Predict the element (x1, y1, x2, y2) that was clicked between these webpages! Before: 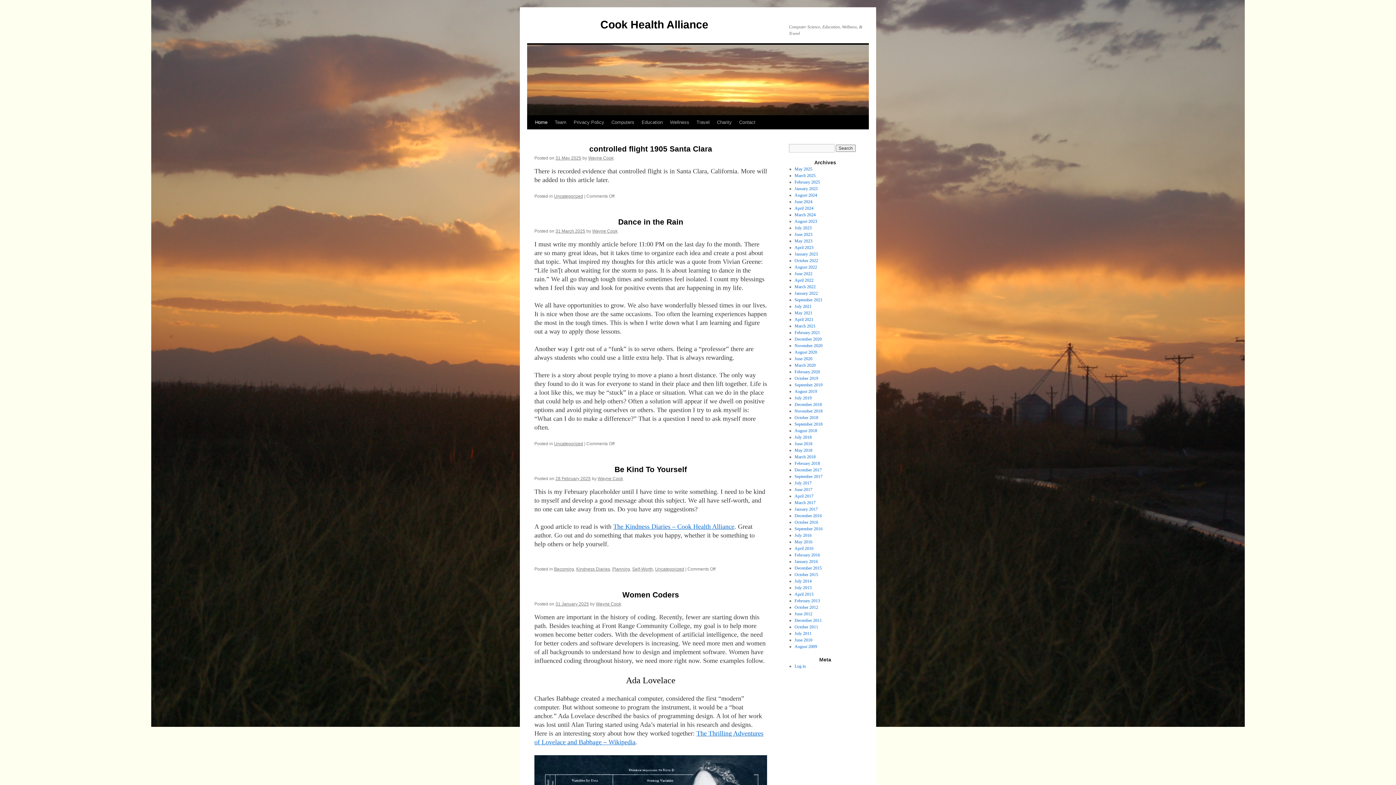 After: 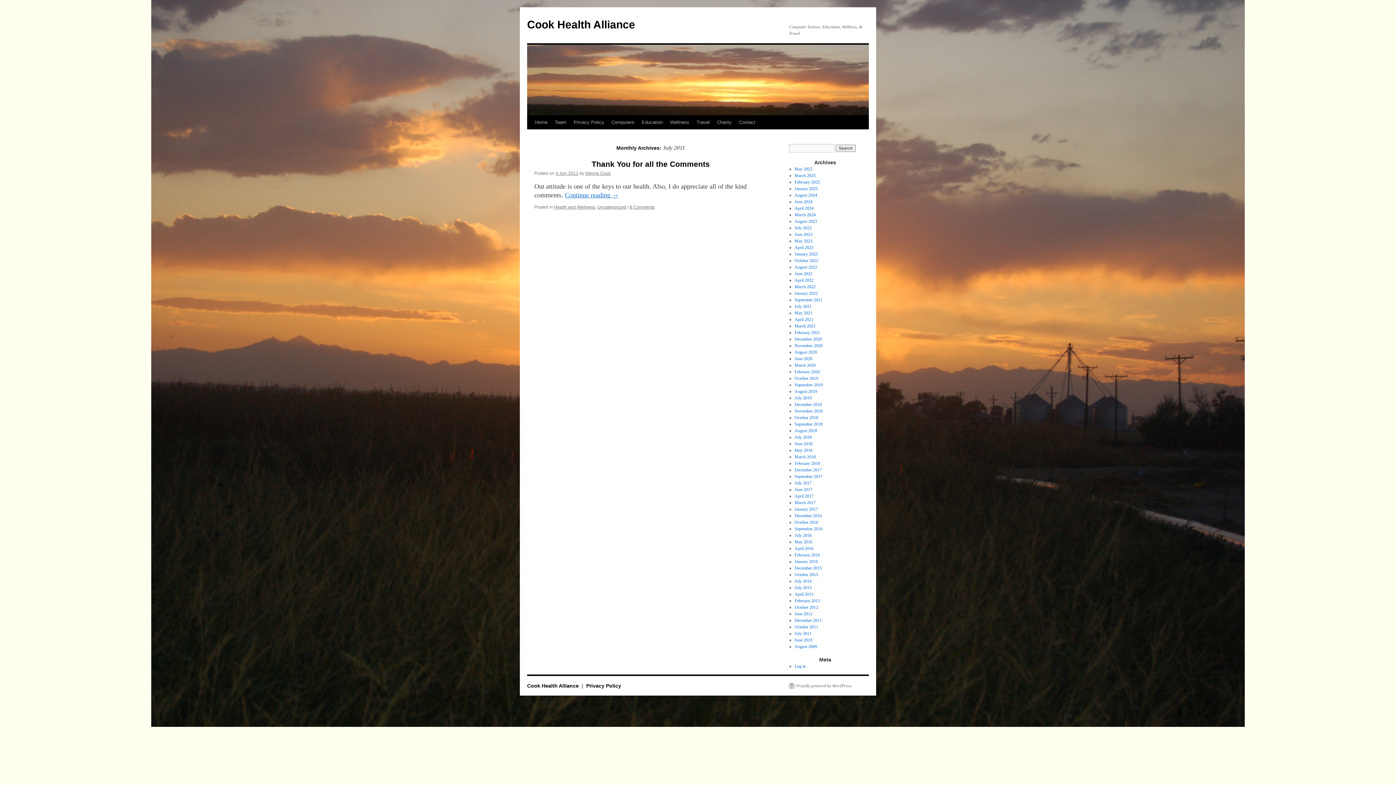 Action: bbox: (794, 631, 811, 636) label: July 2011